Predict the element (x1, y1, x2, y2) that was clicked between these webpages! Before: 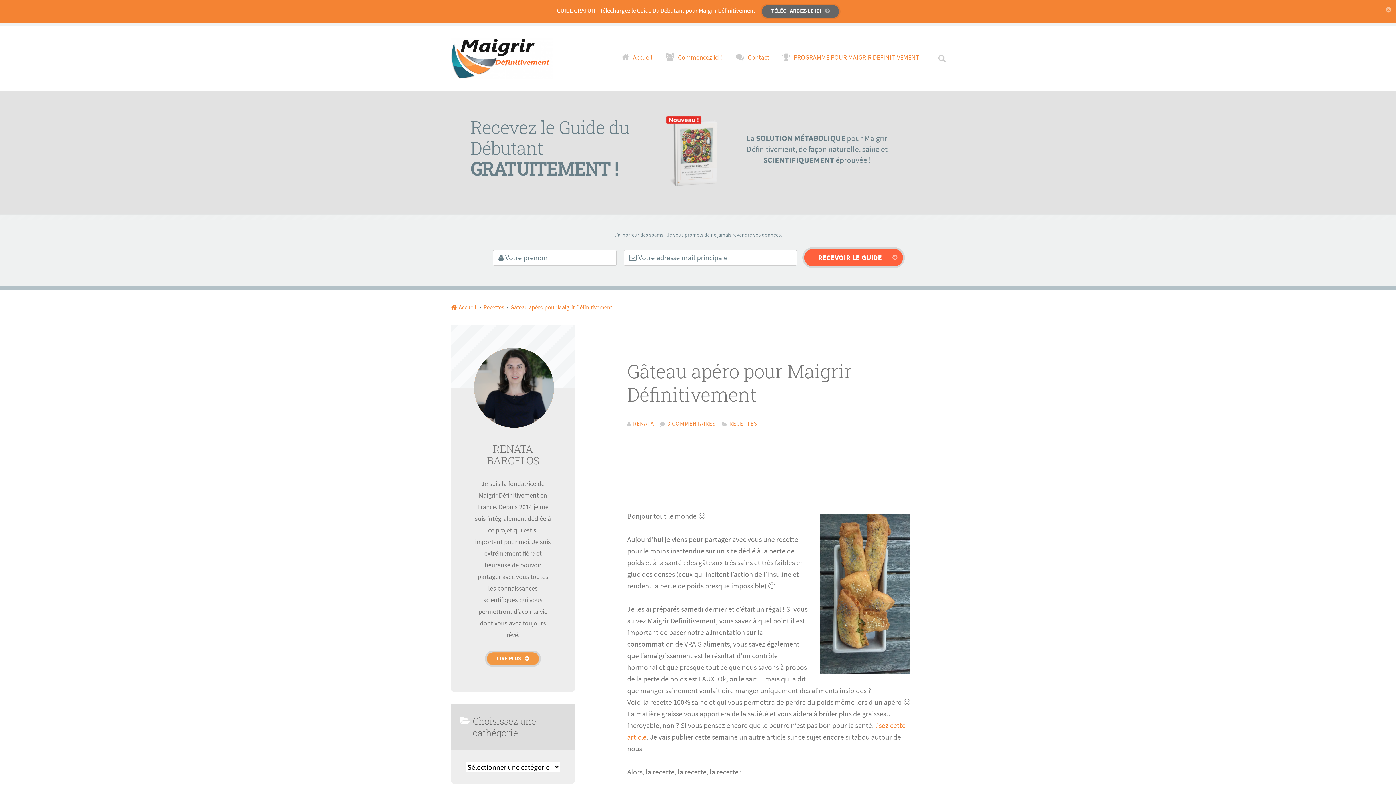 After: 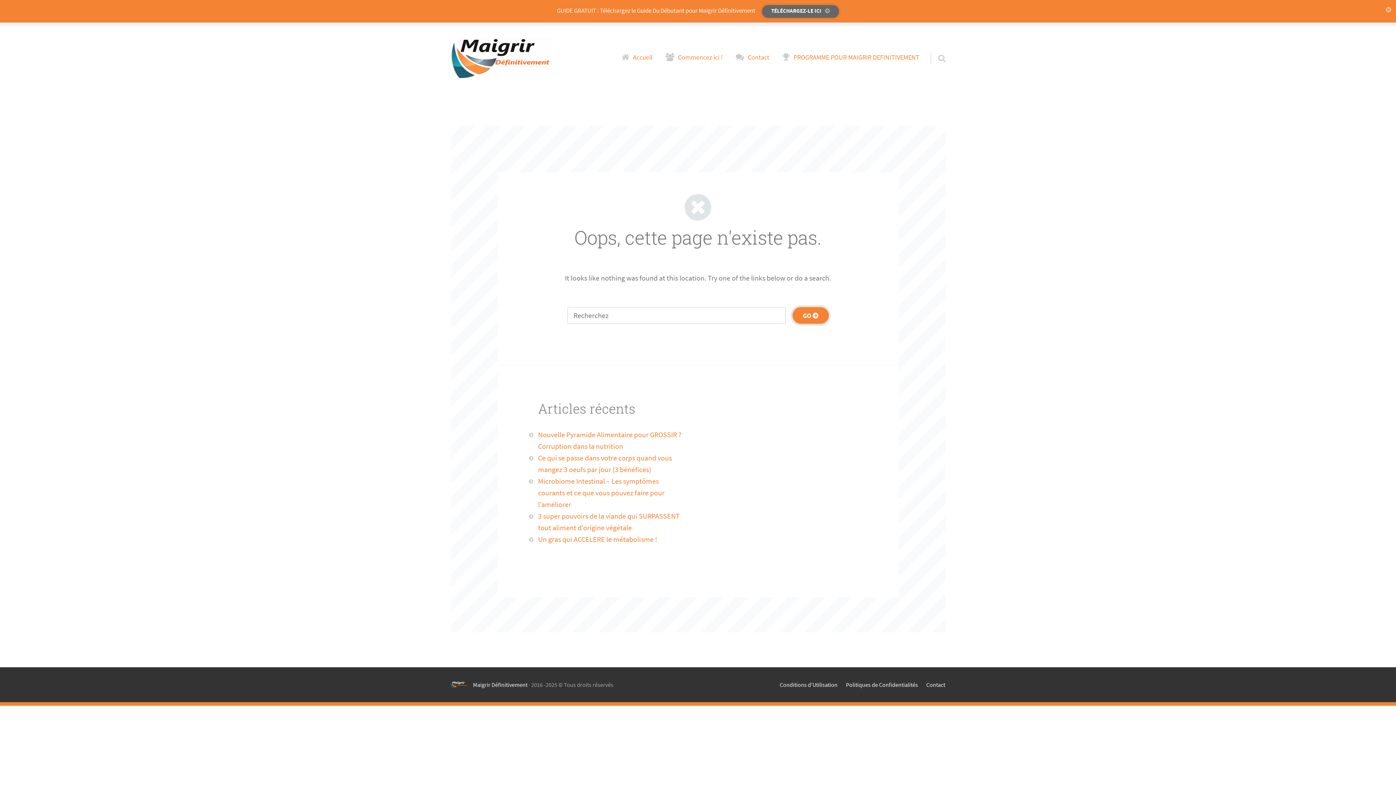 Action: bbox: (474, 348, 554, 428)